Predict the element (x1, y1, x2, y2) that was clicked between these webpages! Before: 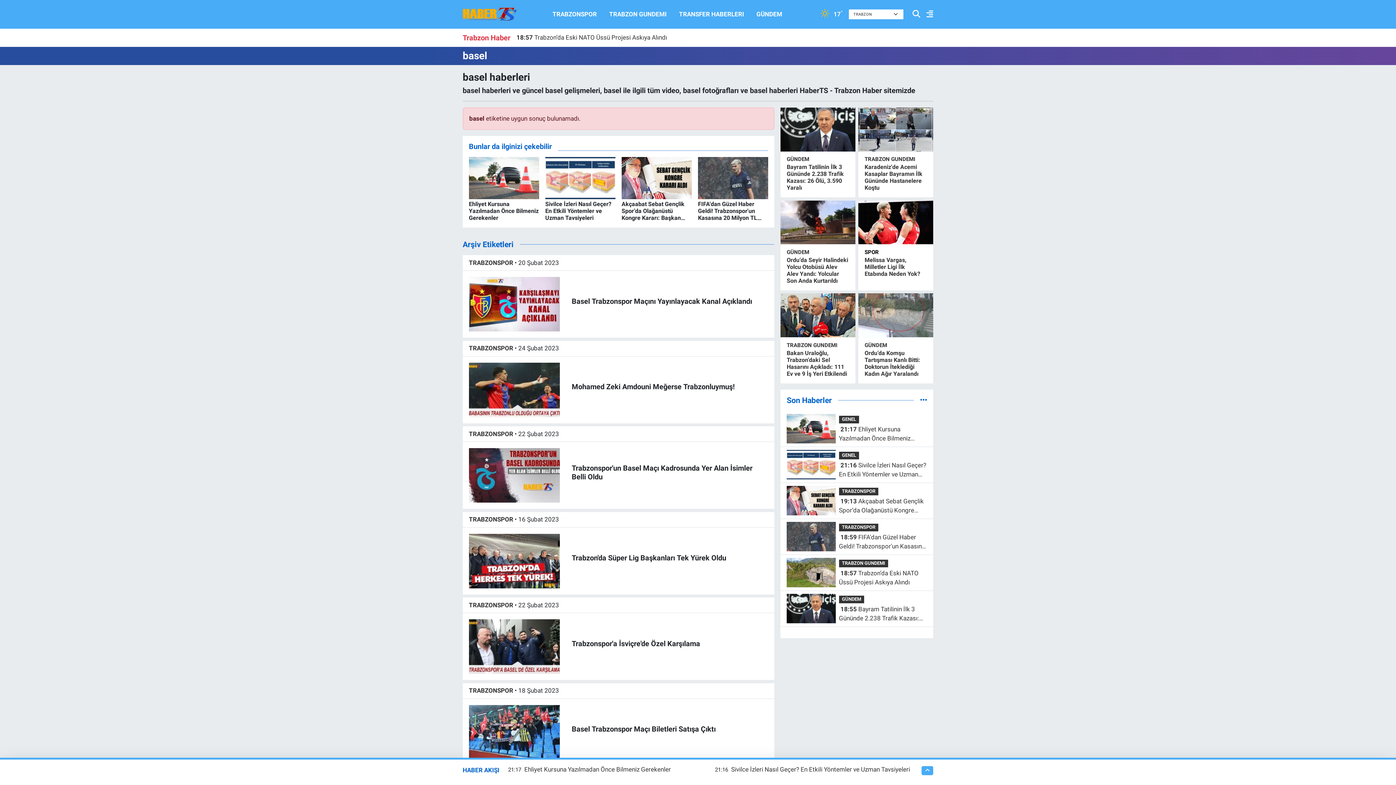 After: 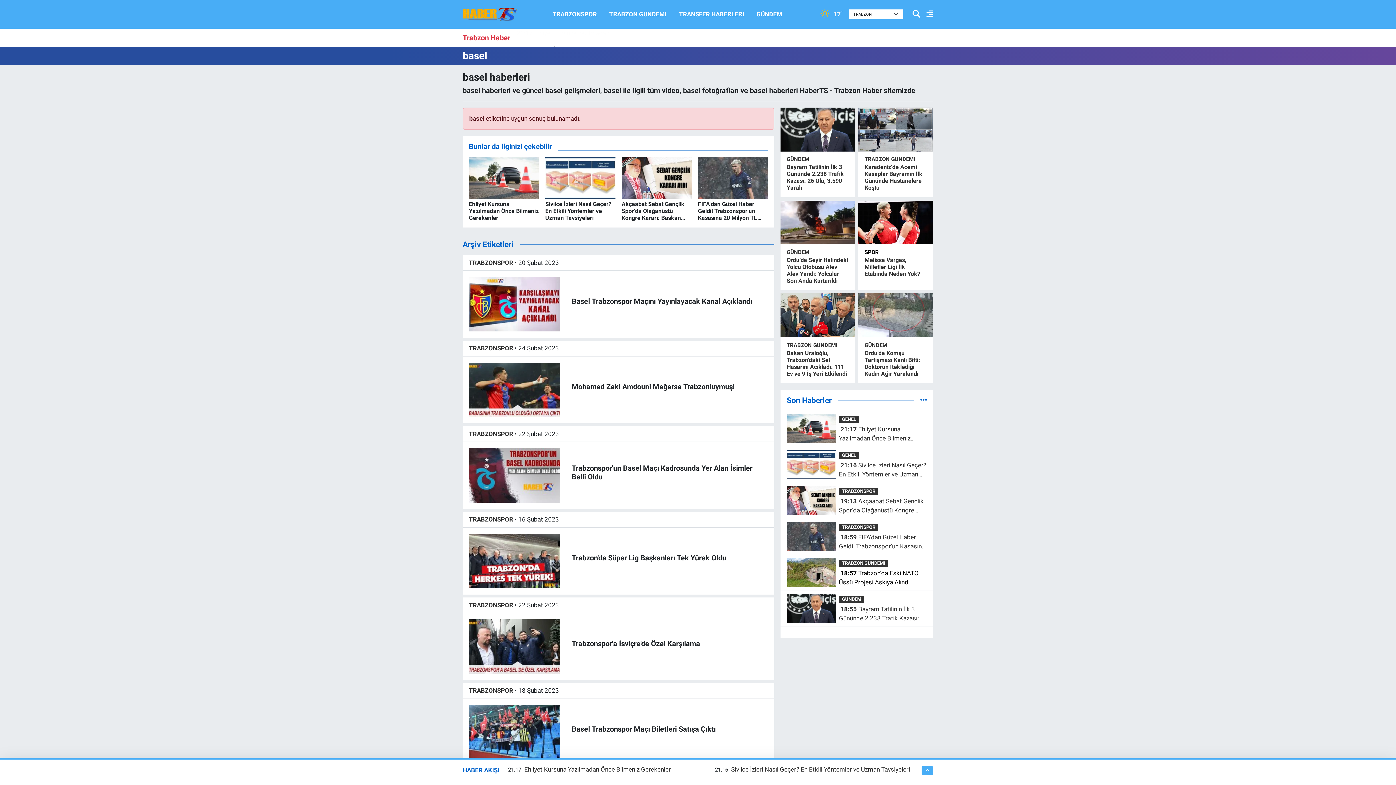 Action: label: 18:57 Trabzon’da Eski NATO Üssü Projesi Askıya Alındı bbox: (839, 569, 927, 587)